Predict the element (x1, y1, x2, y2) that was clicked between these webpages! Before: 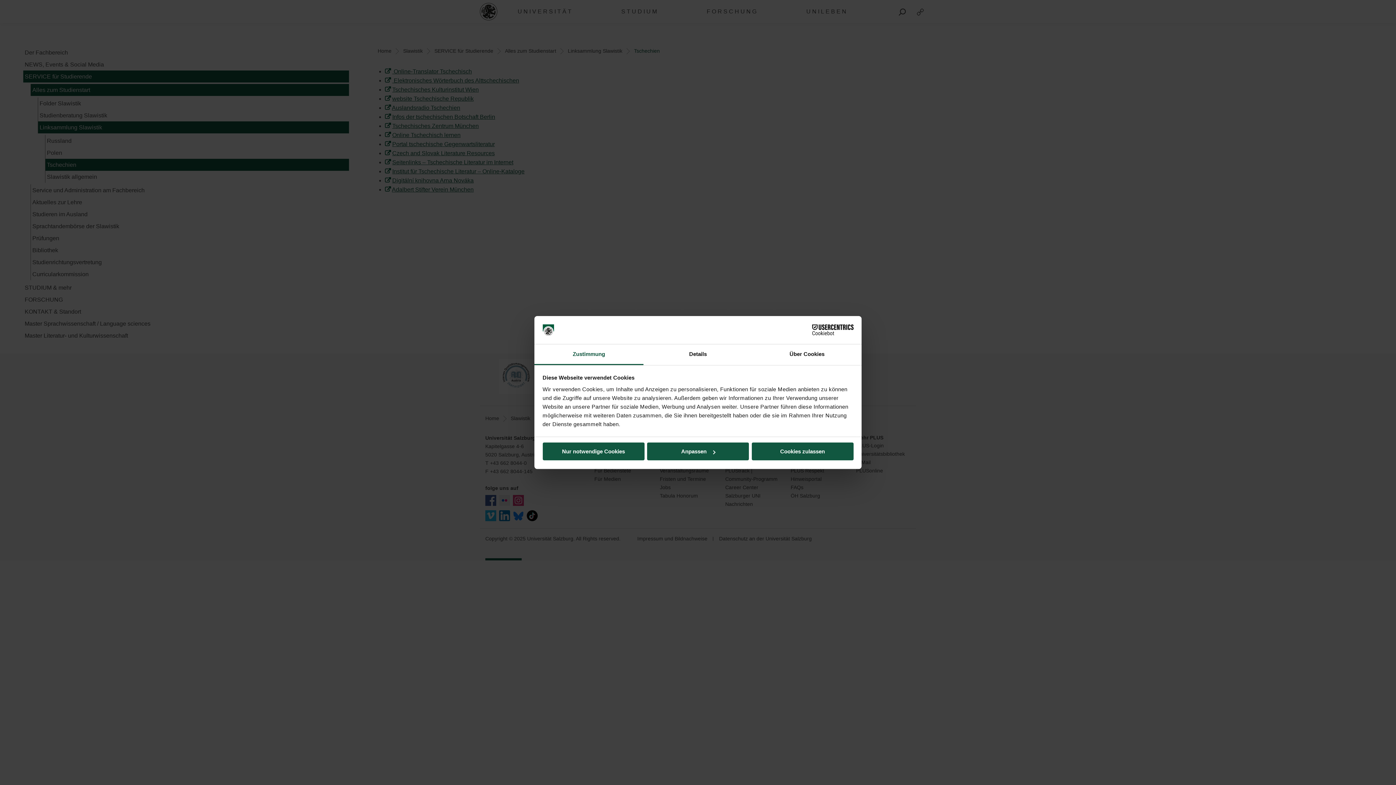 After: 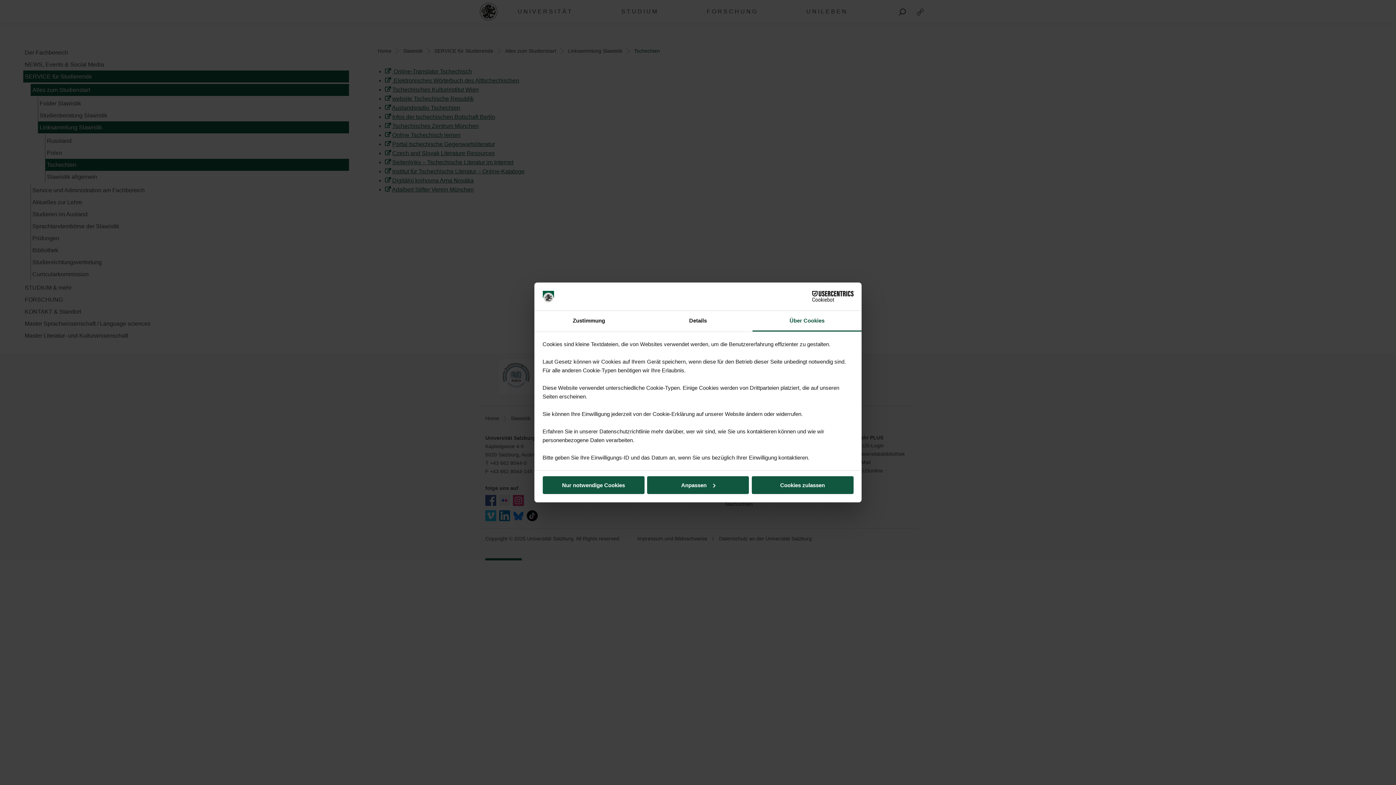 Action: label: Über Cookies bbox: (752, 344, 861, 365)